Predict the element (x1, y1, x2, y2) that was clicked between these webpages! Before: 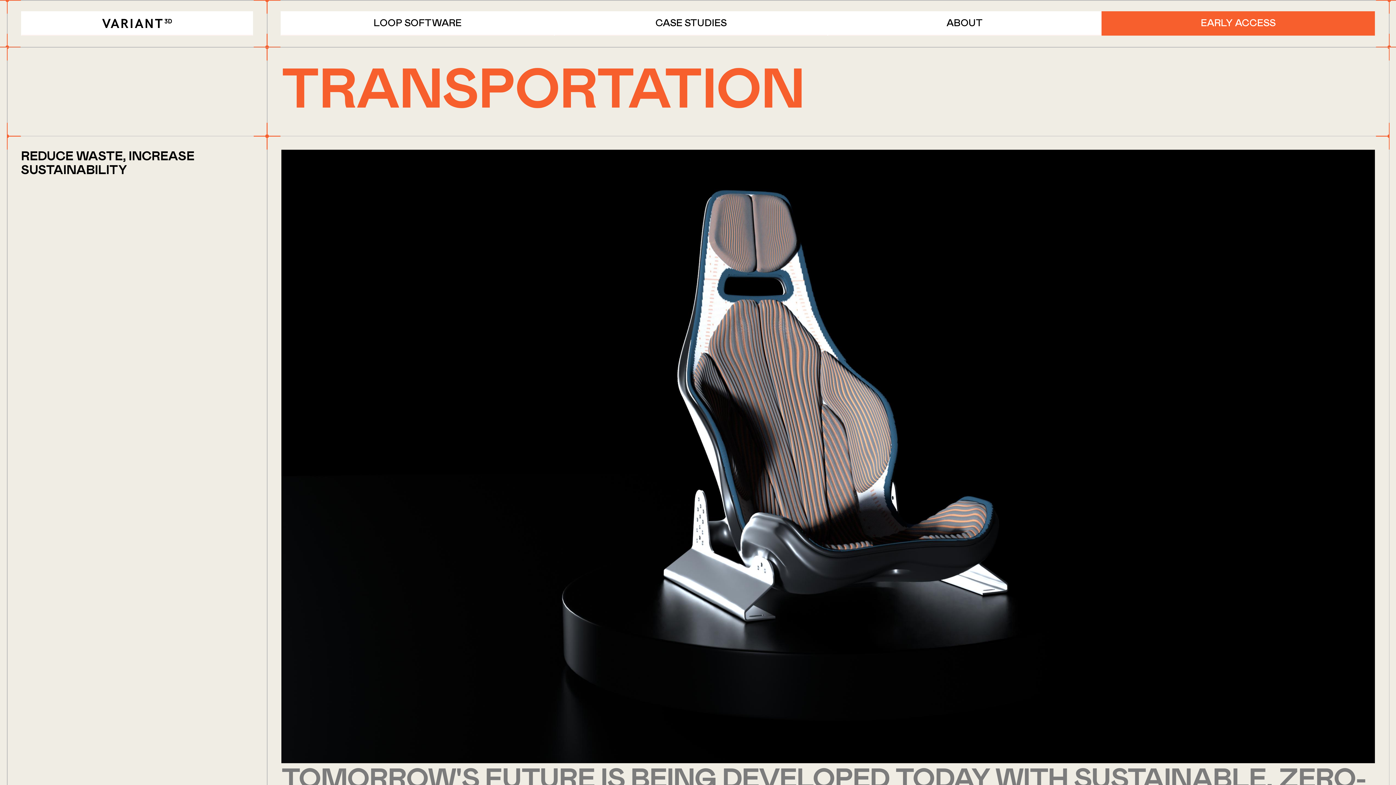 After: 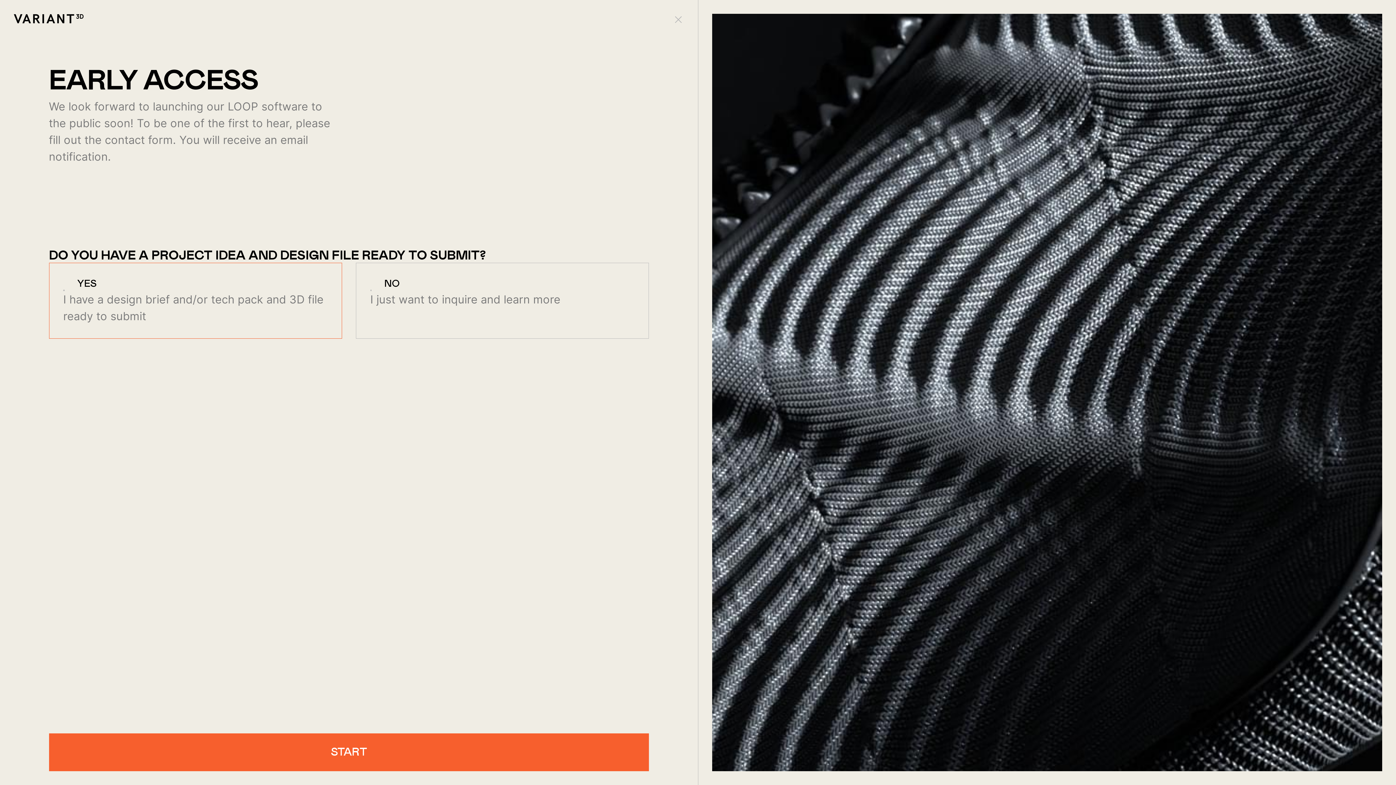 Action: label: EARLY ACCESS bbox: (1101, 11, 1375, 35)